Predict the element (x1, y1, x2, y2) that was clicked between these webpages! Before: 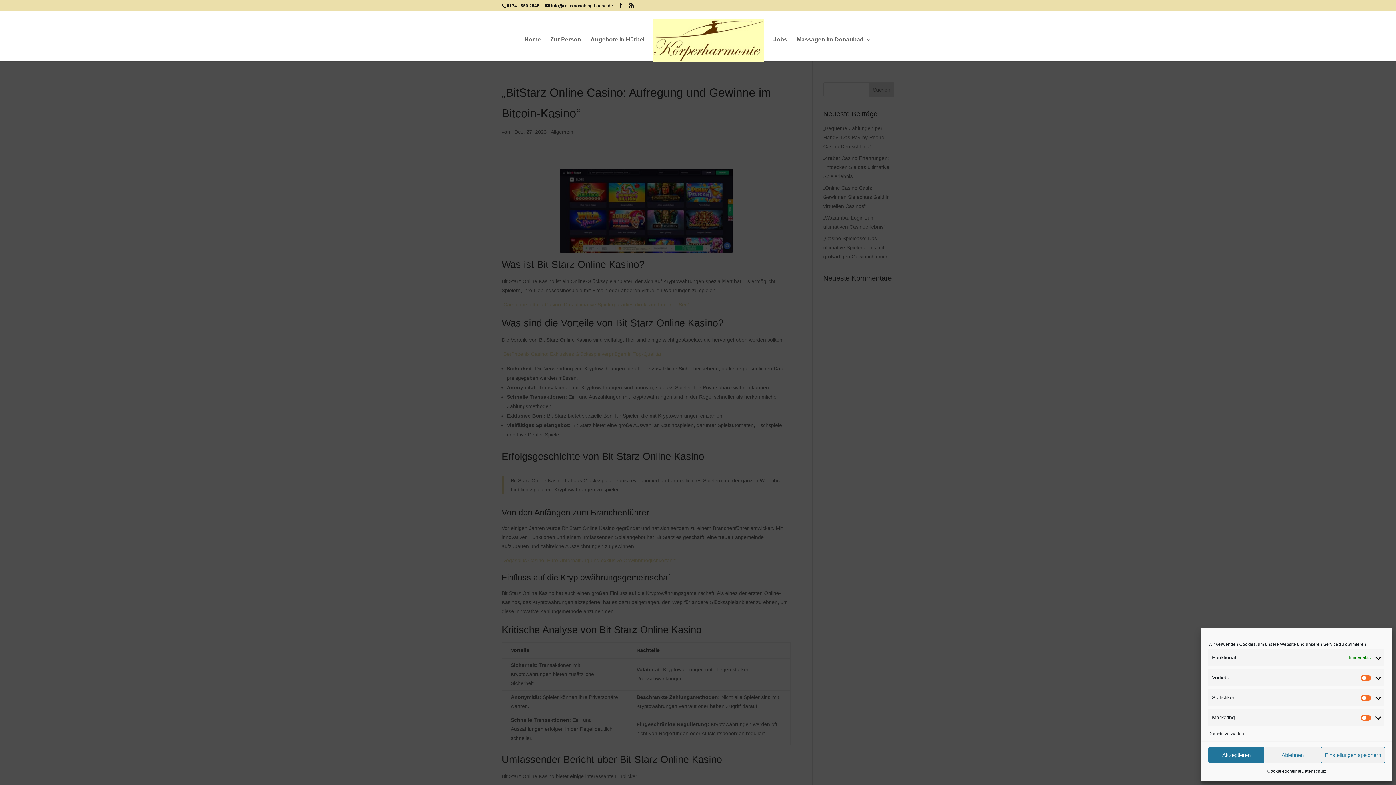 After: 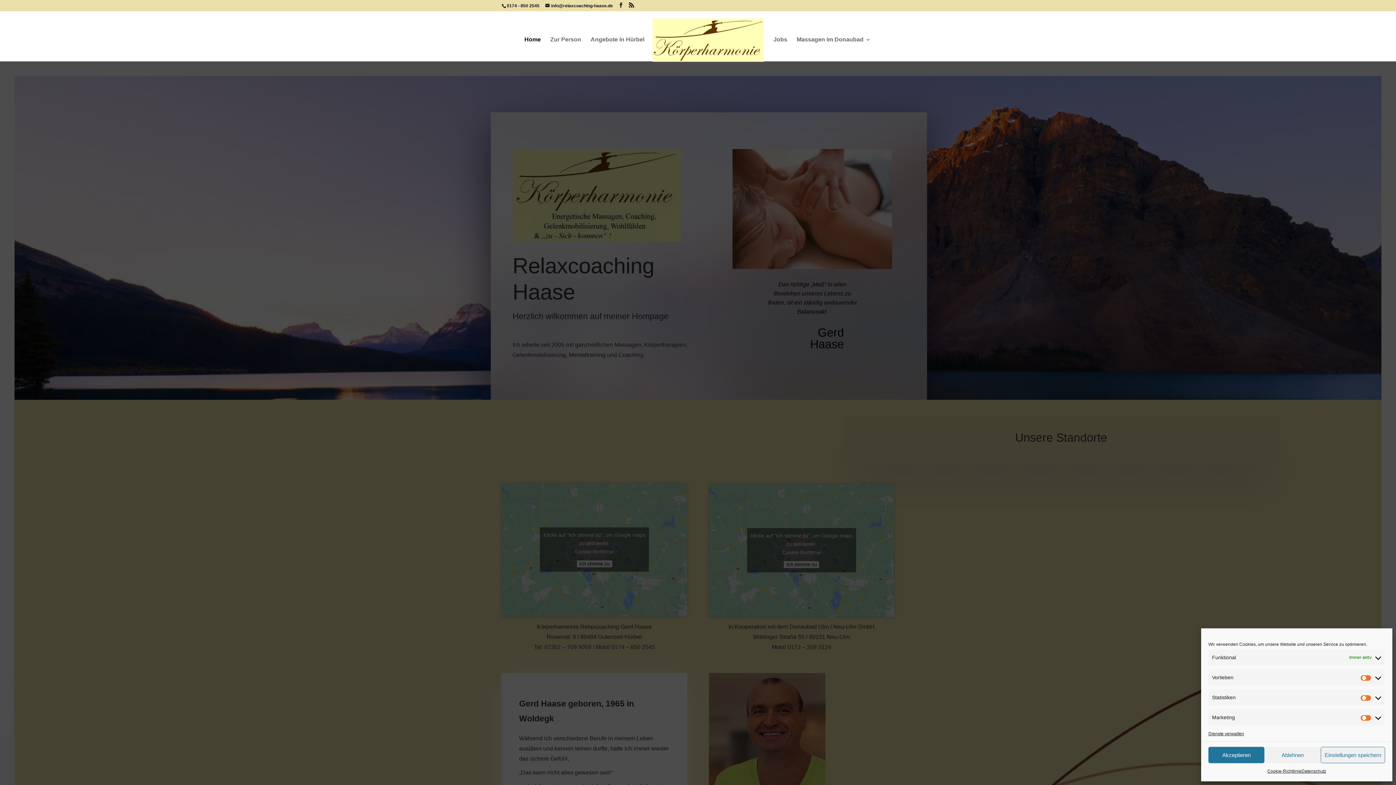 Action: bbox: (652, 18, 764, 61)